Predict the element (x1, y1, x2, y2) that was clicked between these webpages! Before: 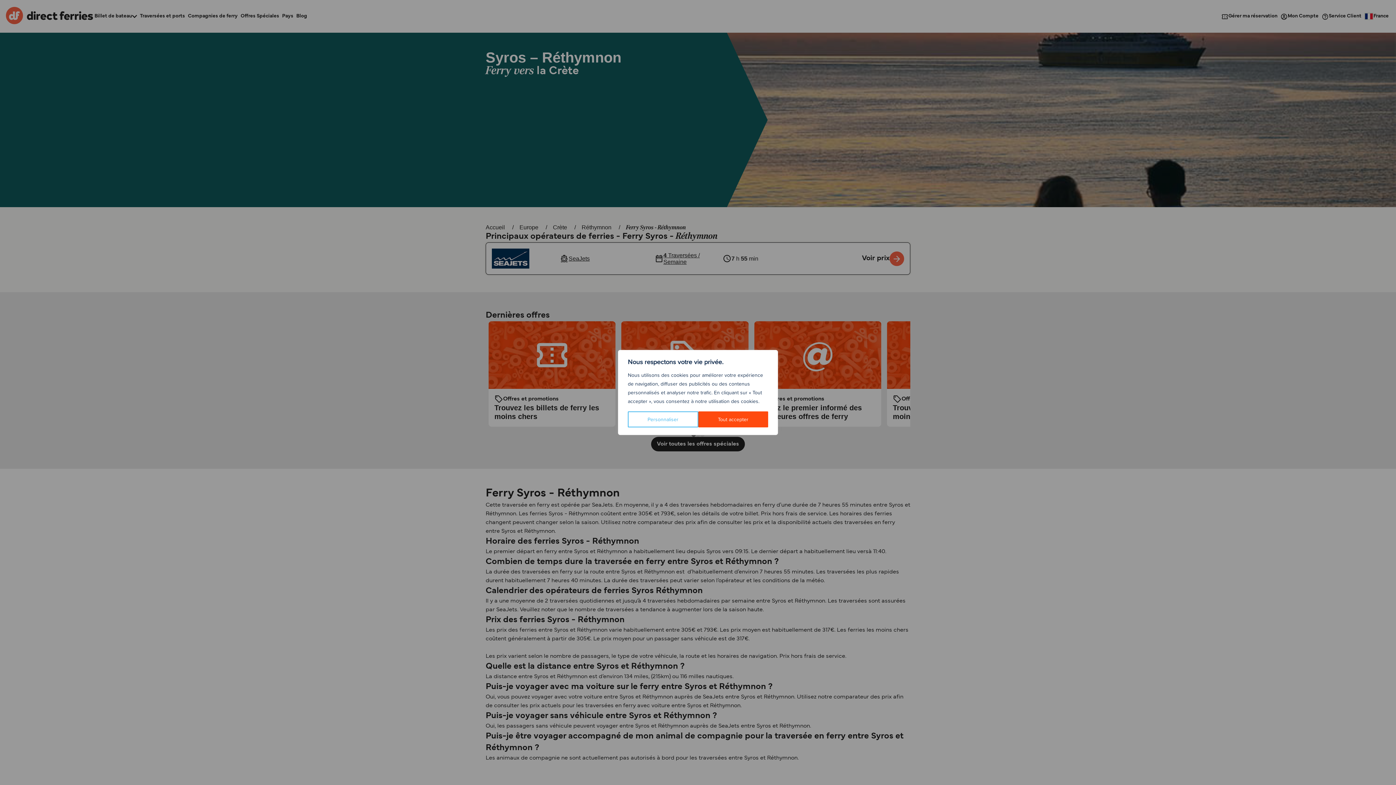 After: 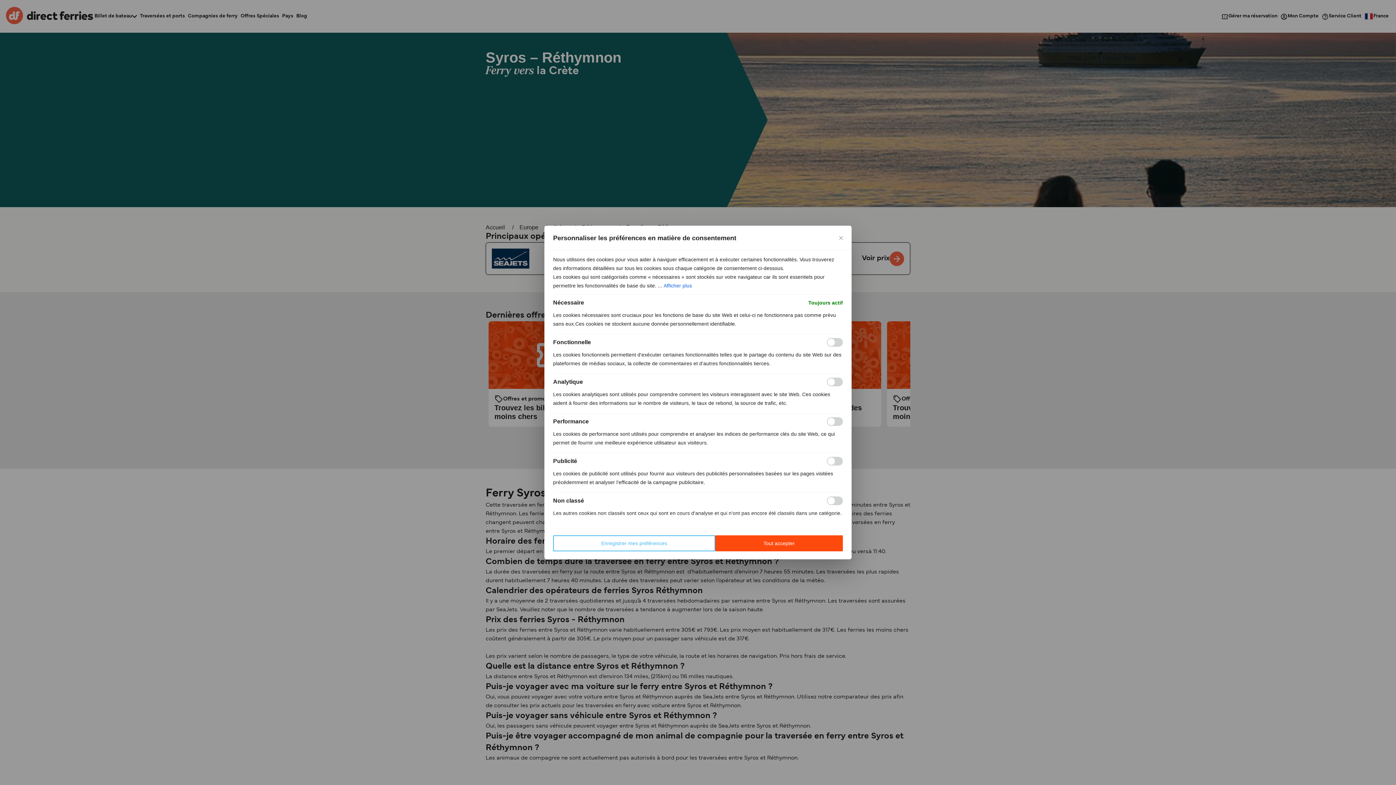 Action: bbox: (628, 411, 698, 427) label: Personnaliser